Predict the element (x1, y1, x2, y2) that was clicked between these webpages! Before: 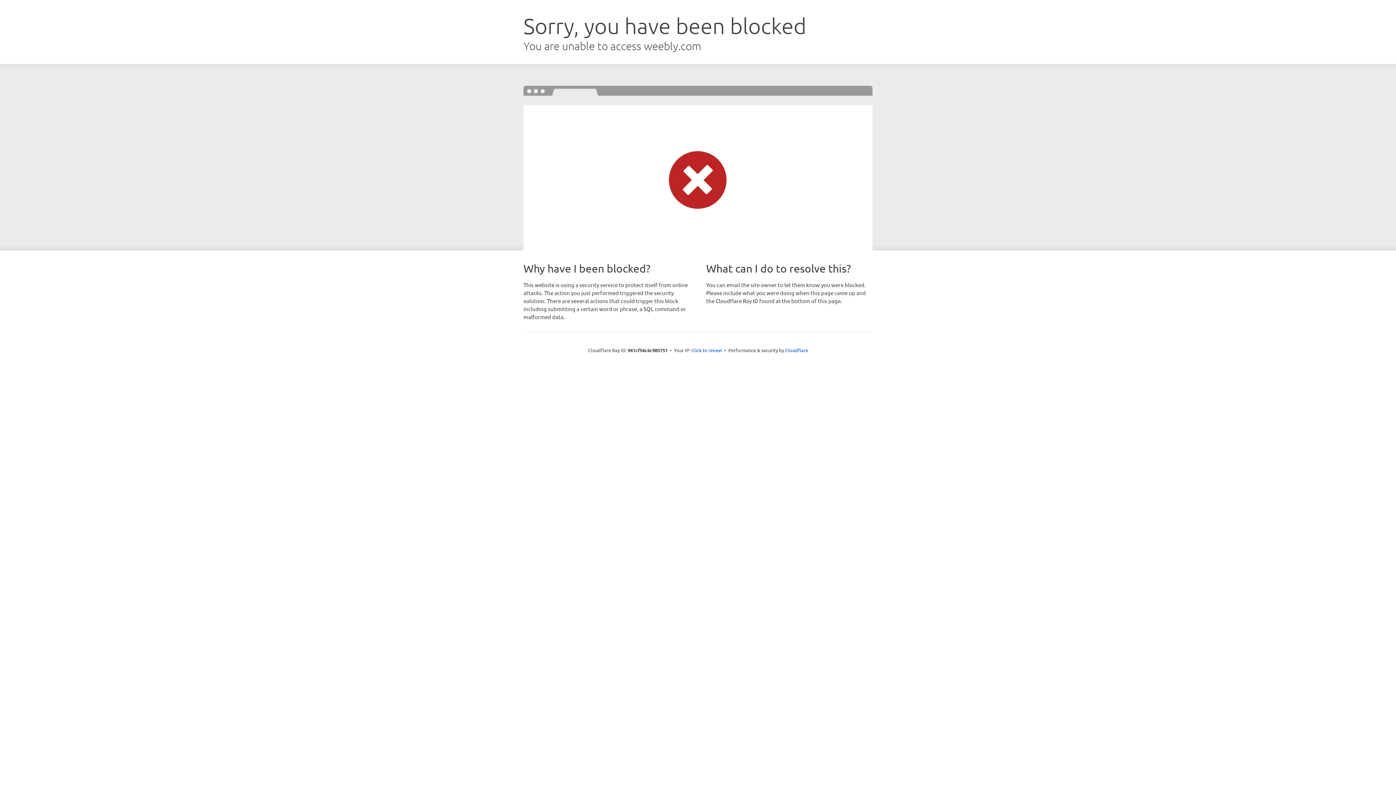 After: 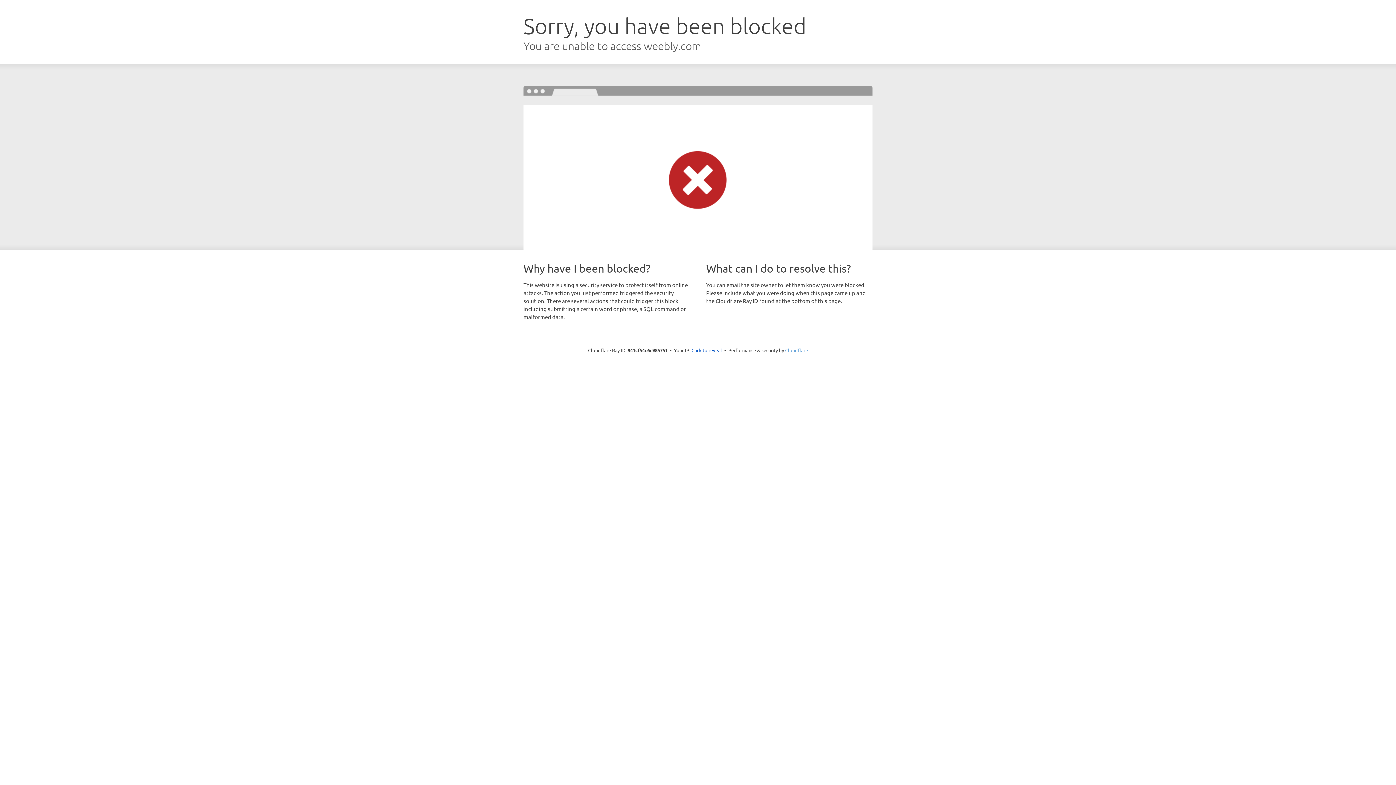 Action: bbox: (785, 347, 808, 353) label: Cloudflare